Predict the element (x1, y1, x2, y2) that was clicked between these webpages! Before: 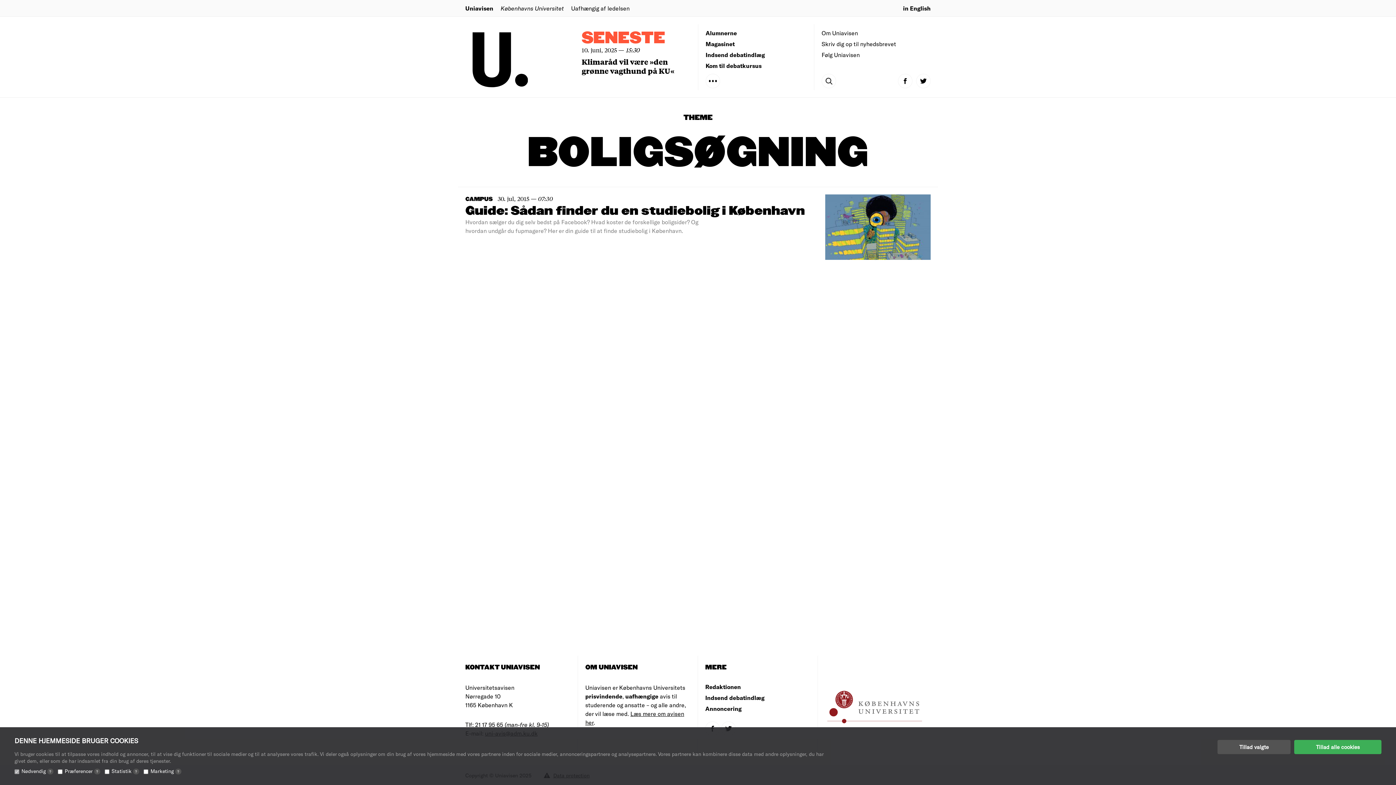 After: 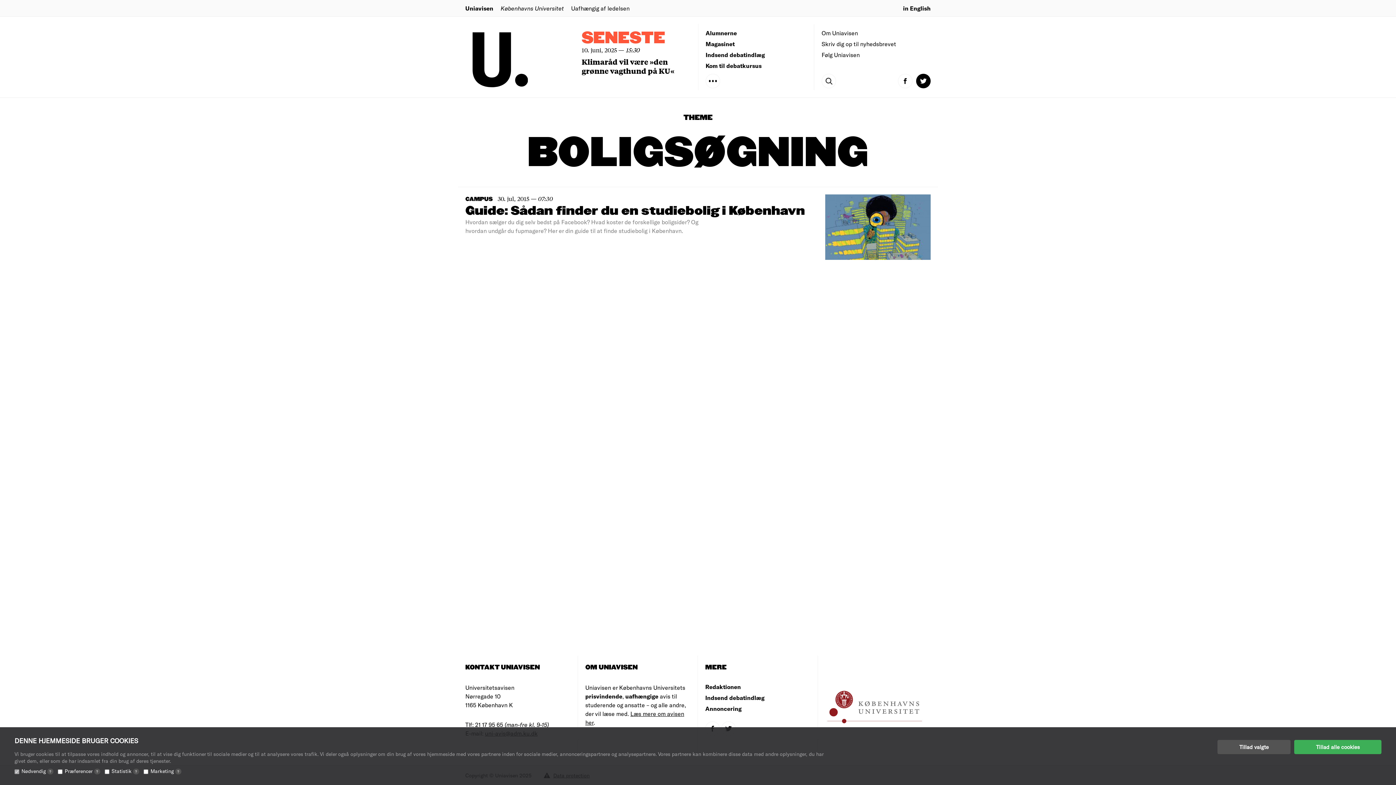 Action: bbox: (916, 73, 930, 88)